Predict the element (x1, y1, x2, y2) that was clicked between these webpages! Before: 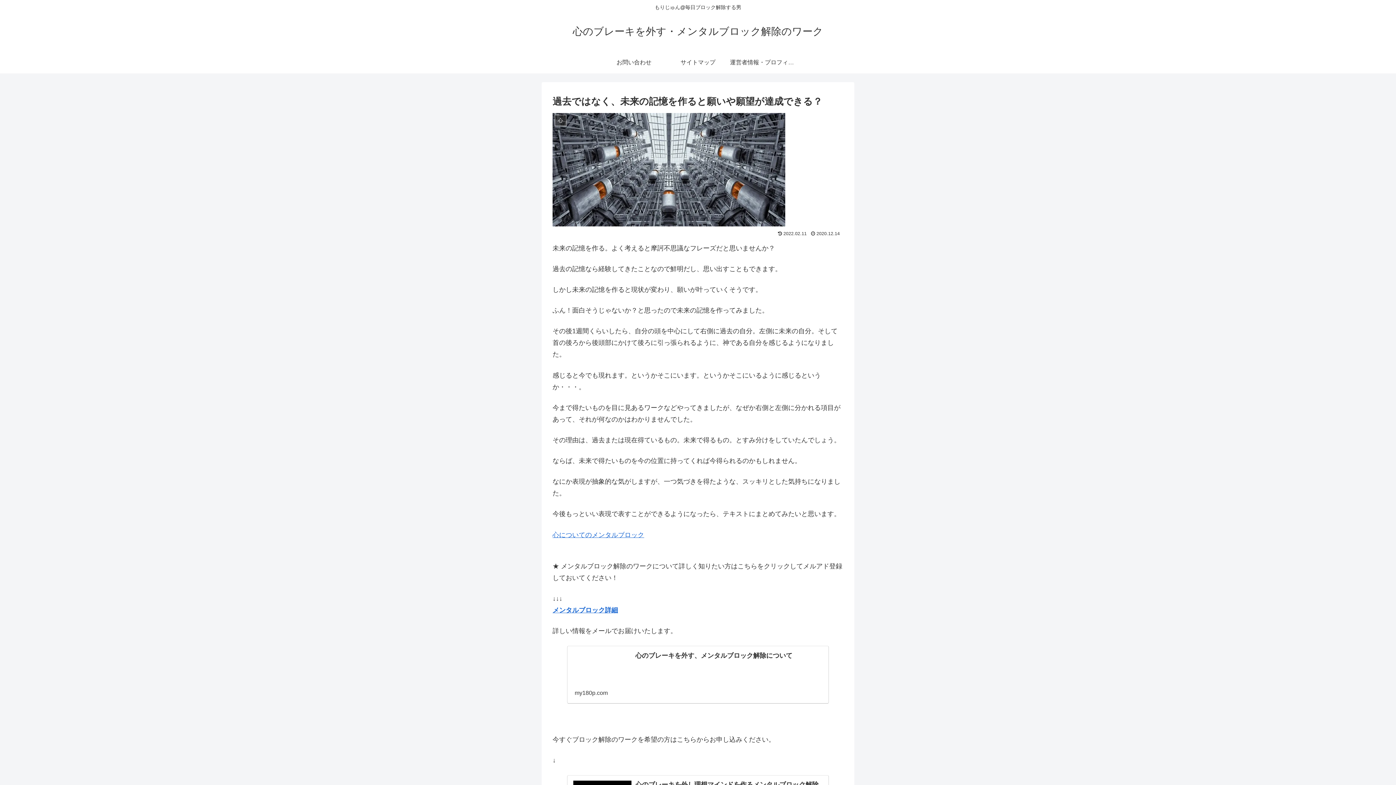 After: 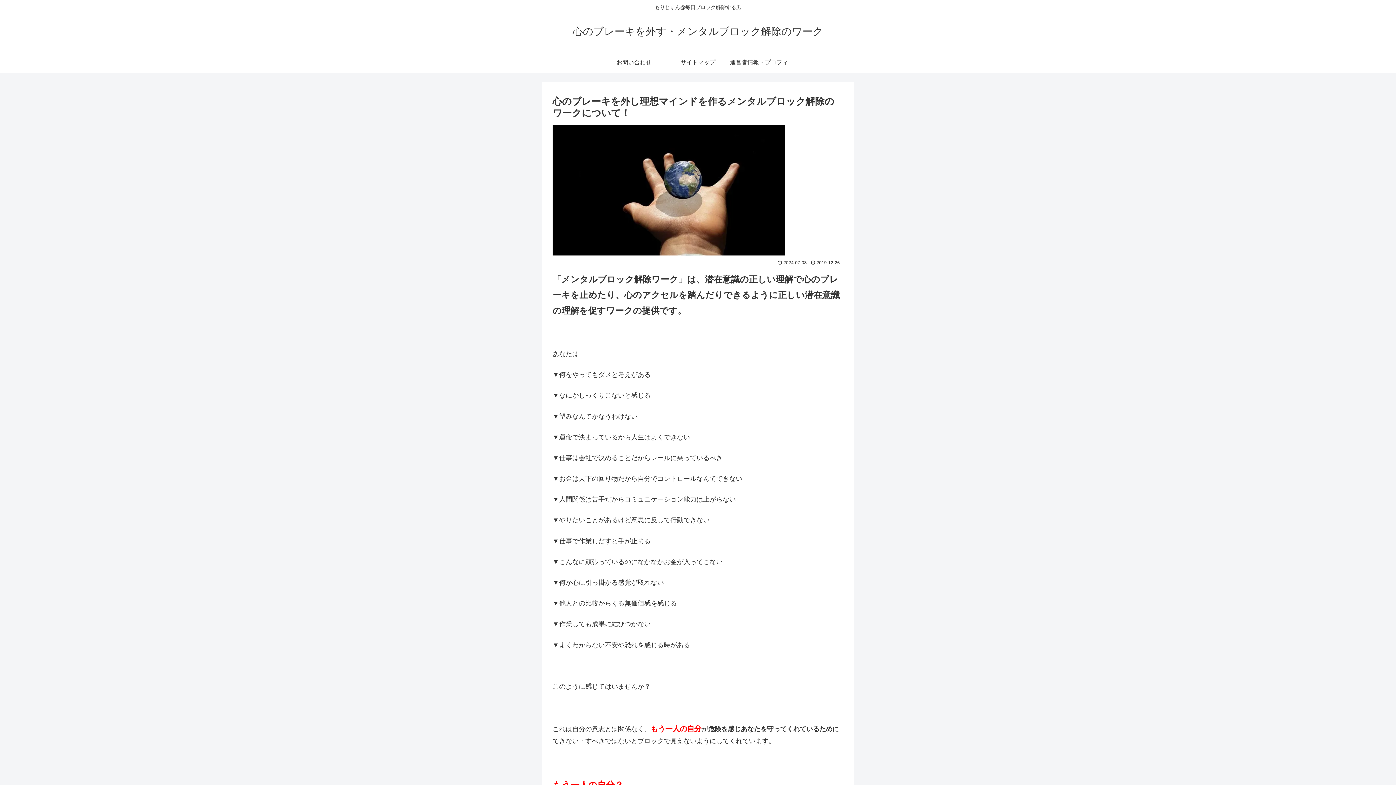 Action: bbox: (572, 29, 823, 36) label: 心のブレーキを外す・メンタルブロック解除のワーク